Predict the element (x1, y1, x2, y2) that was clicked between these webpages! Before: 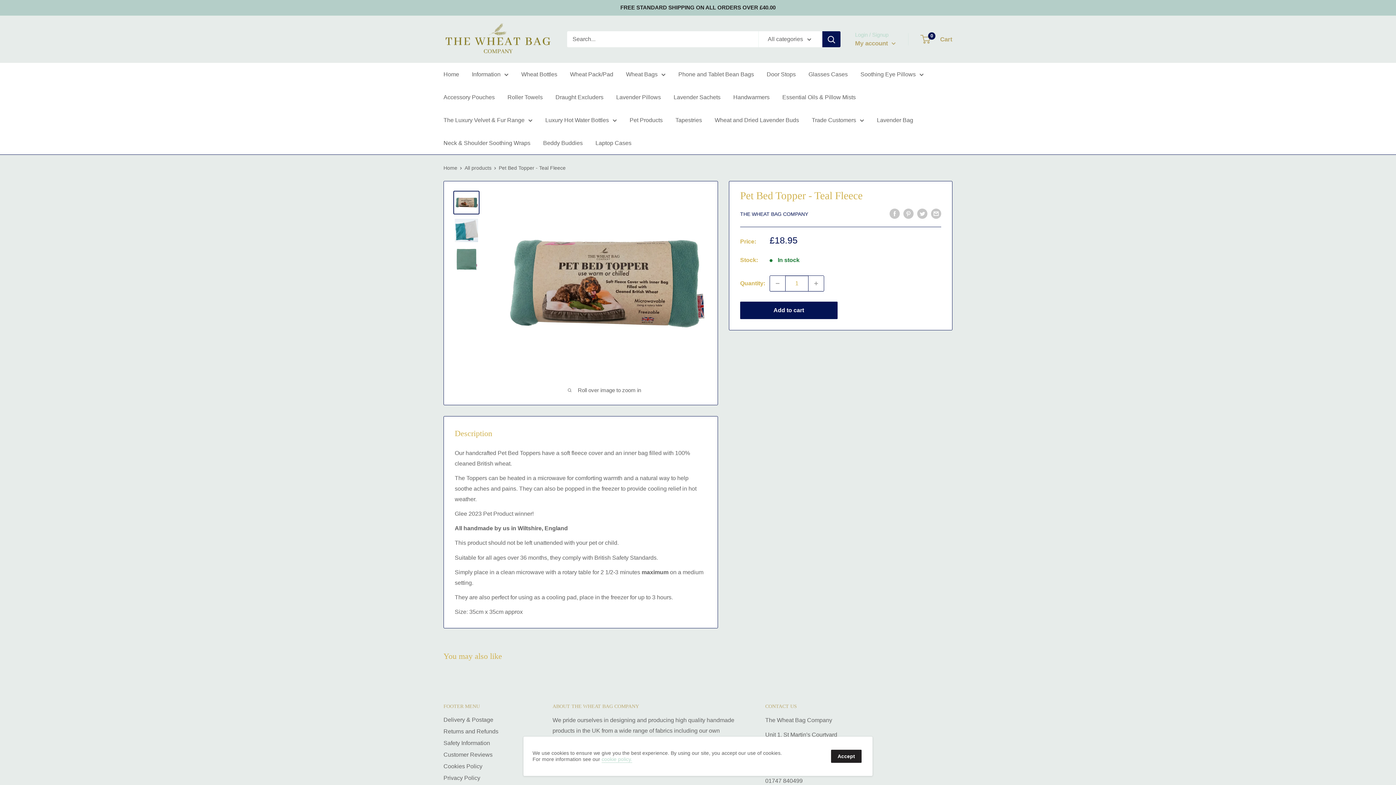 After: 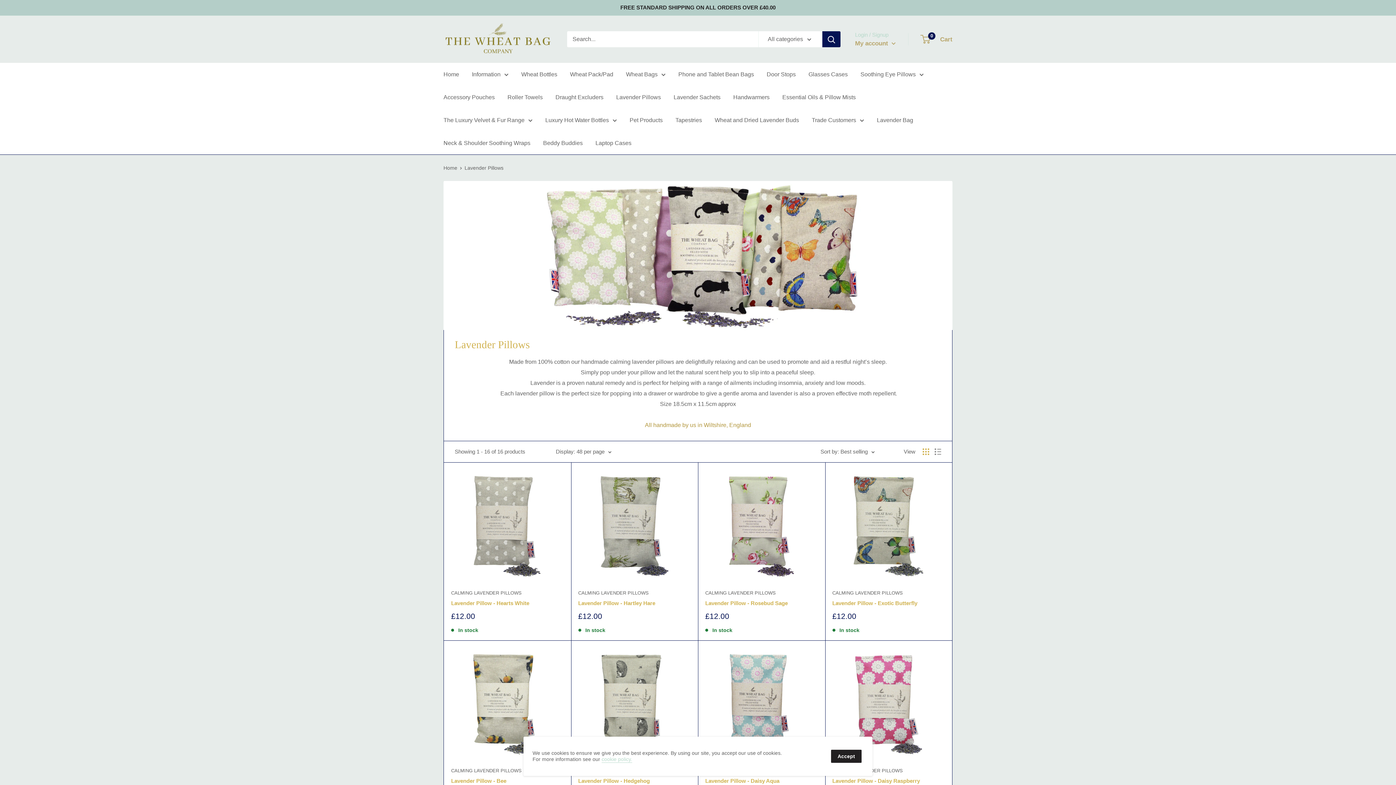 Action: label: Lavender Pillows bbox: (616, 92, 661, 102)